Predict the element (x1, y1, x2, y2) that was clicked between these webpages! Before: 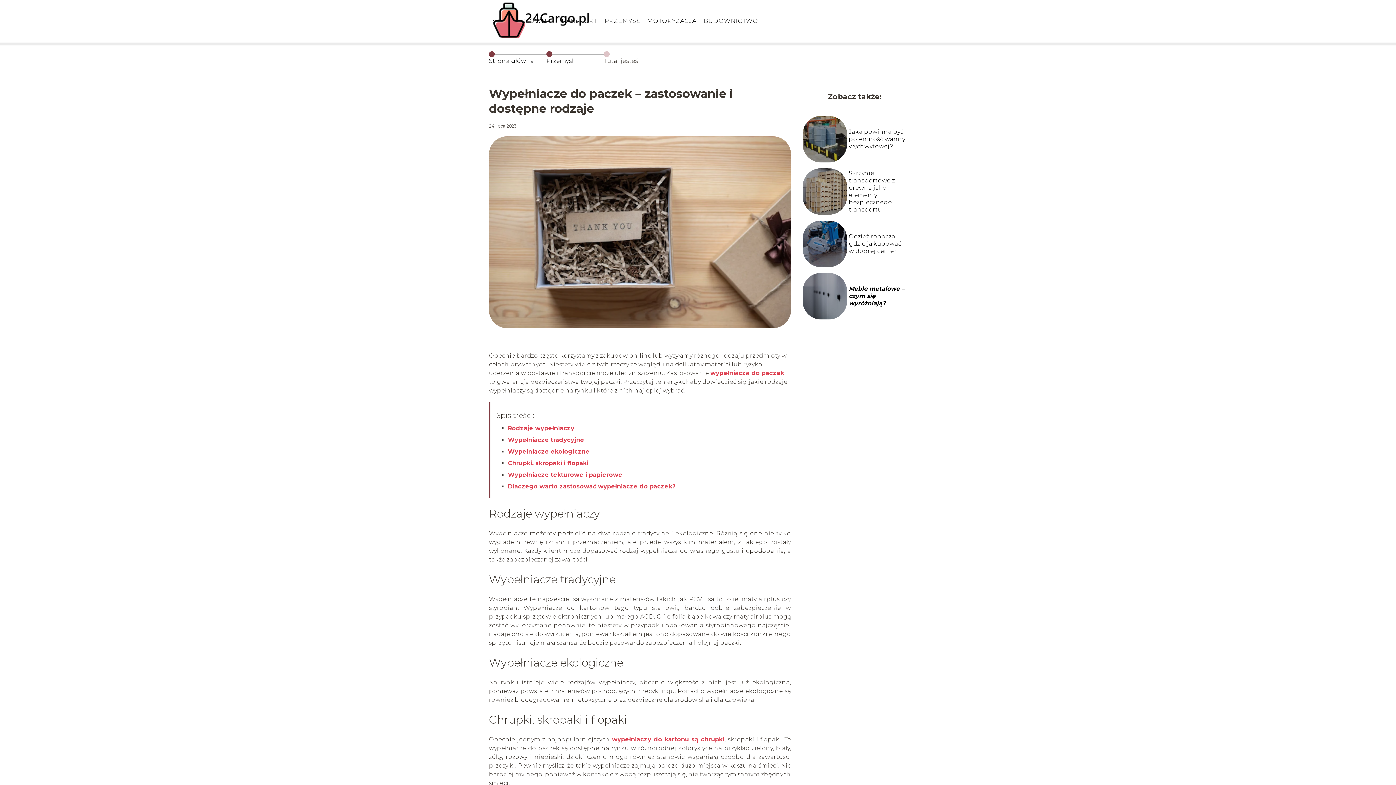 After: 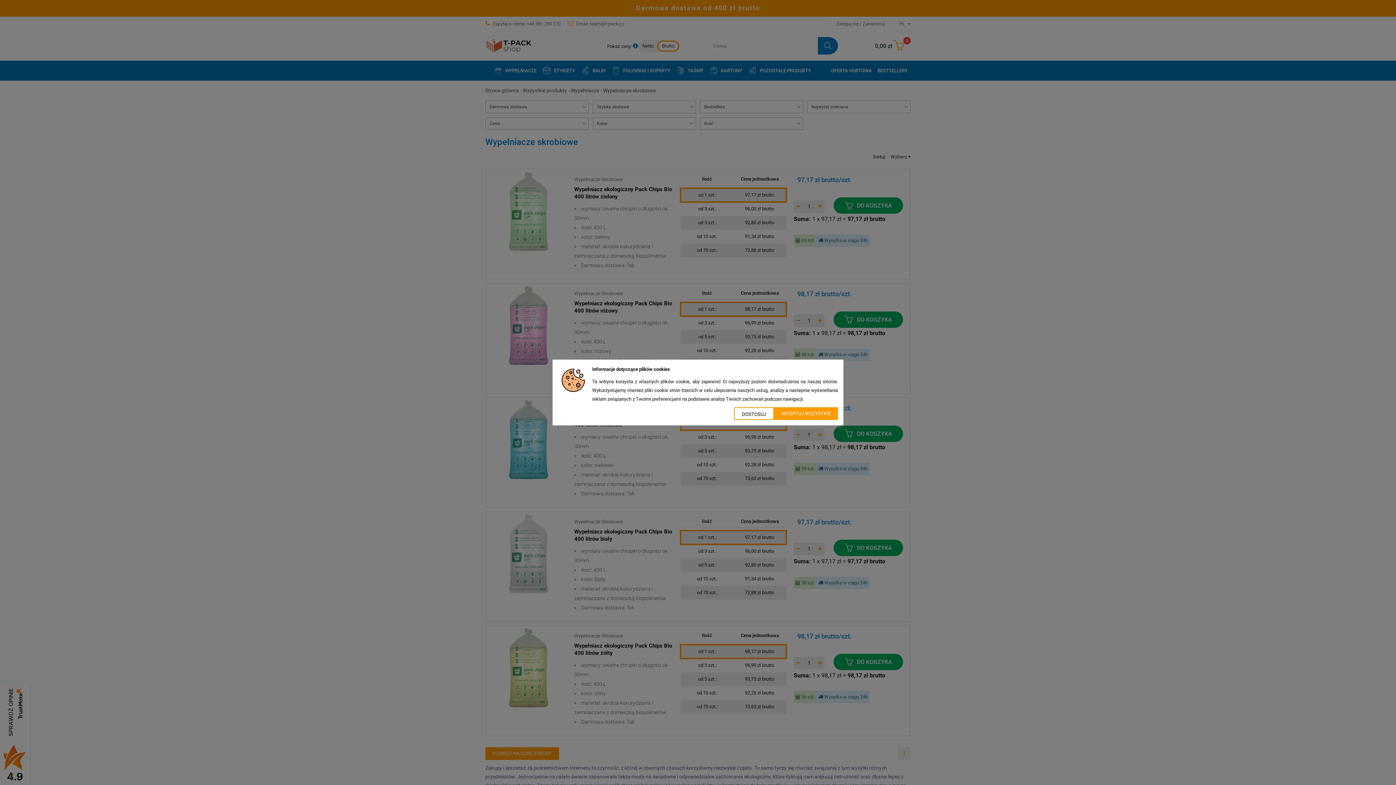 Action: label: wypełniaczy do kartonu są chrupki bbox: (612, 736, 724, 743)